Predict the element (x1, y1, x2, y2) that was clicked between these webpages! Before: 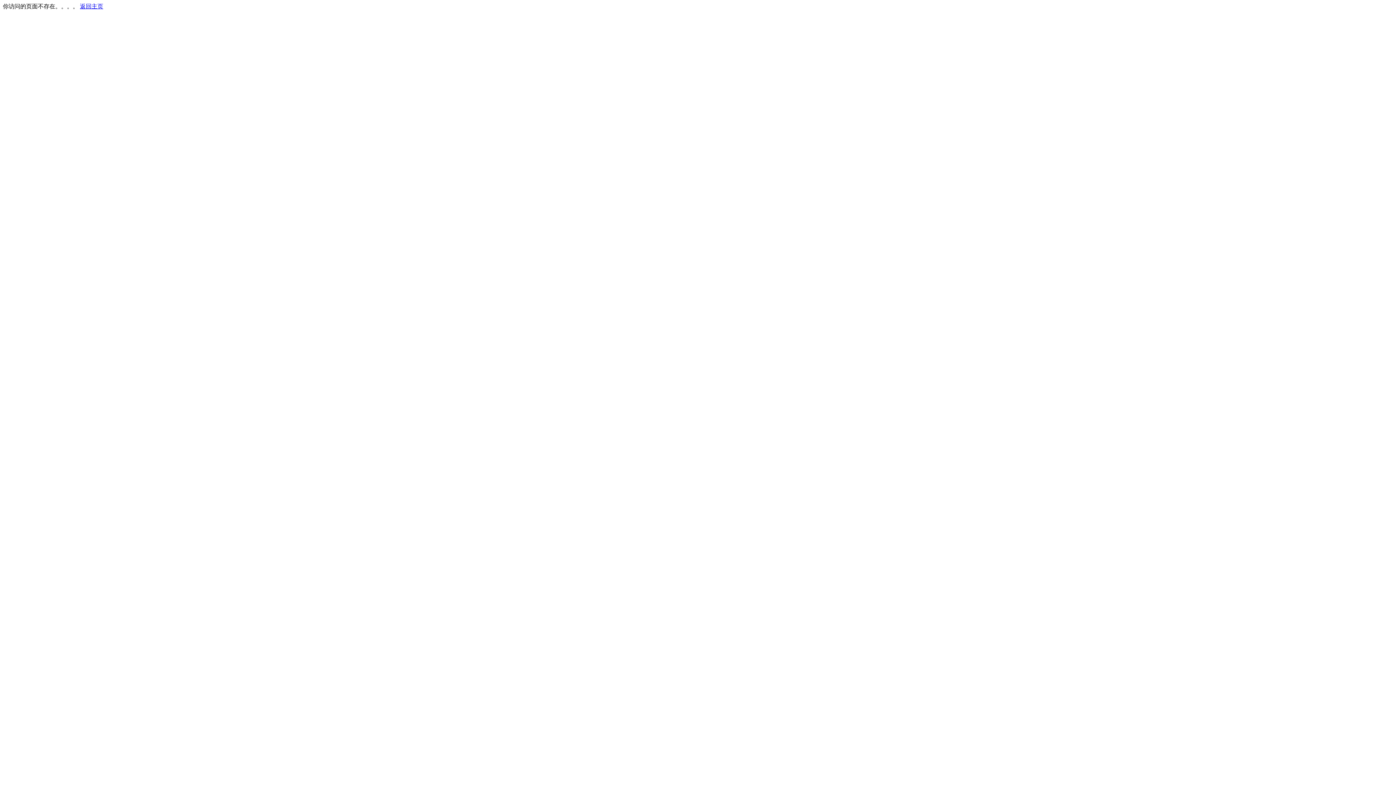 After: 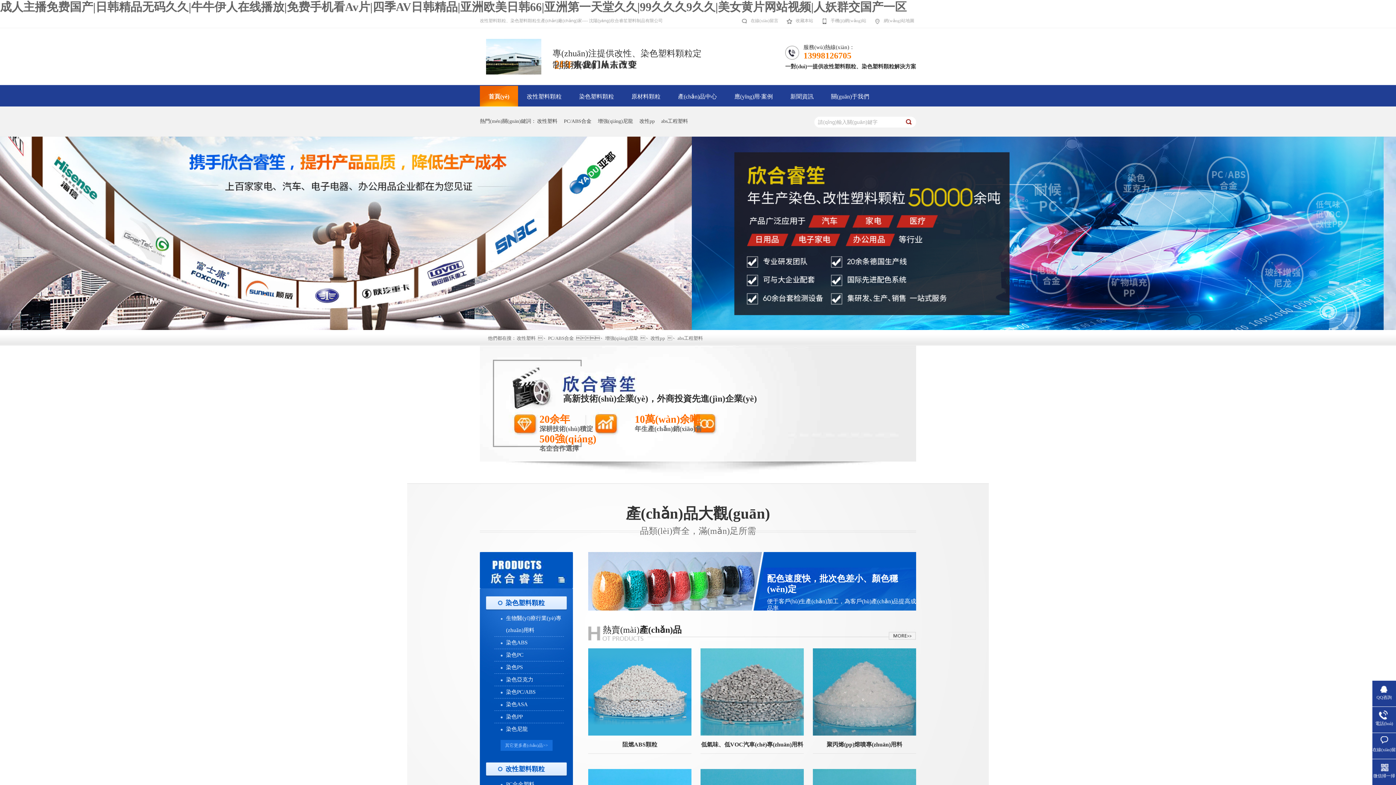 Action: label: 返回主页 bbox: (80, 3, 103, 9)